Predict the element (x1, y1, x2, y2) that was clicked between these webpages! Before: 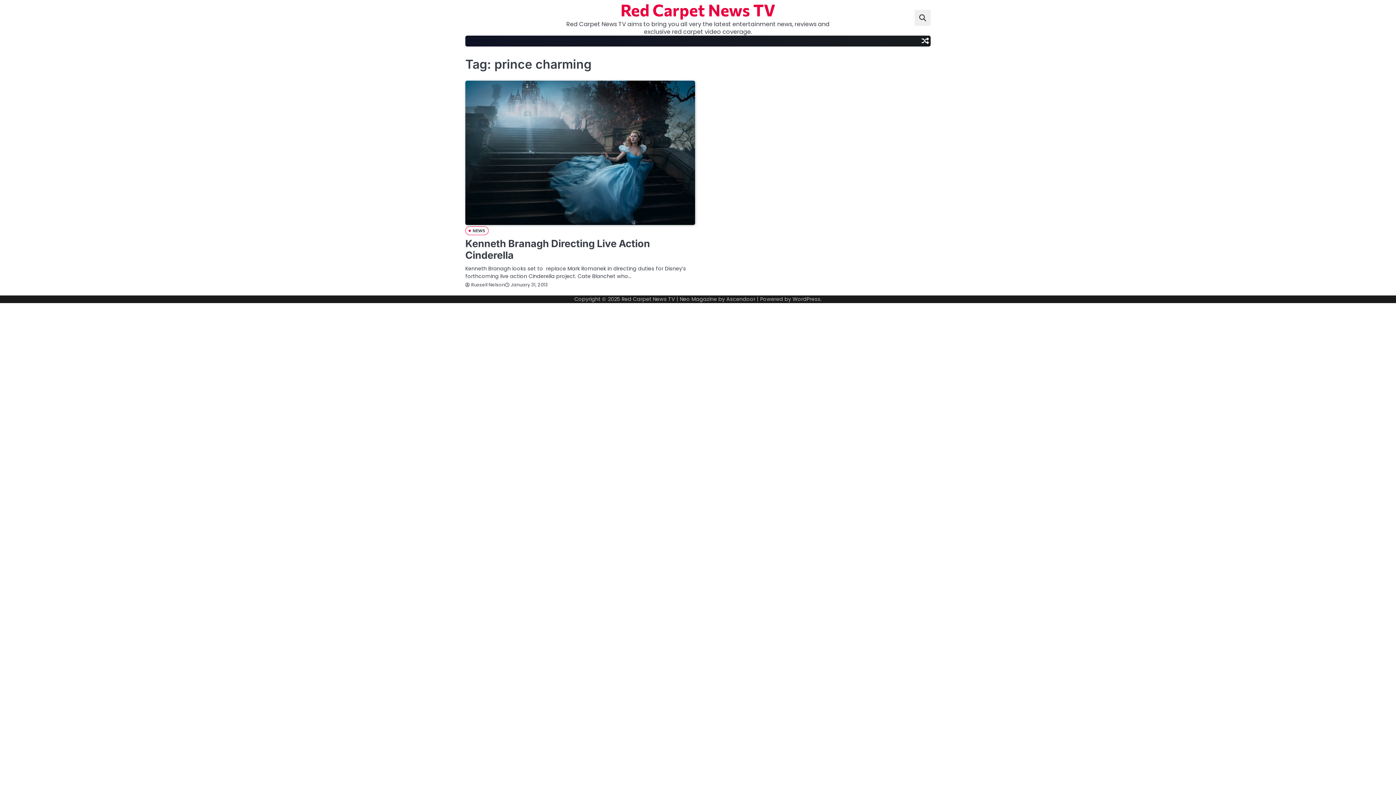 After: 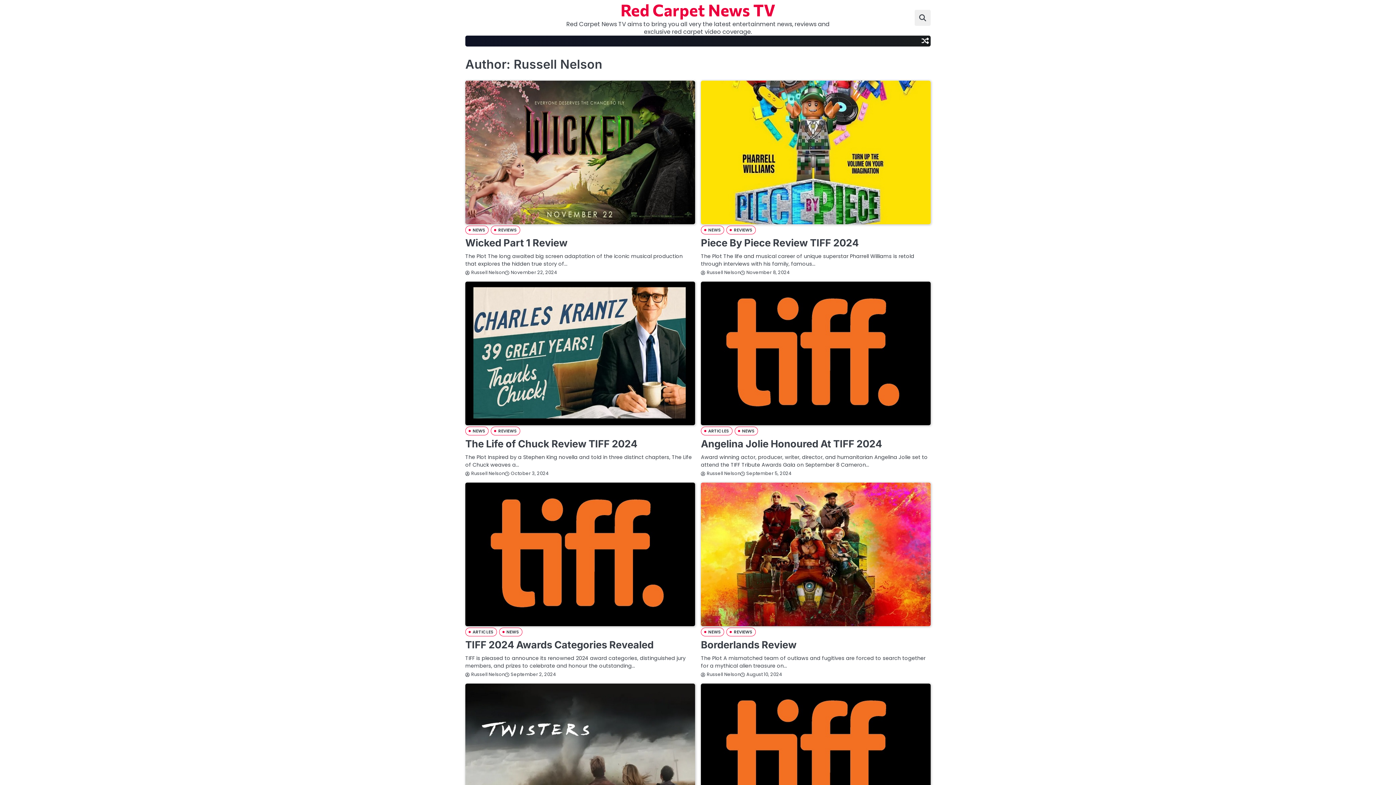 Action: bbox: (465, 281, 505, 288) label: Russell Nelson